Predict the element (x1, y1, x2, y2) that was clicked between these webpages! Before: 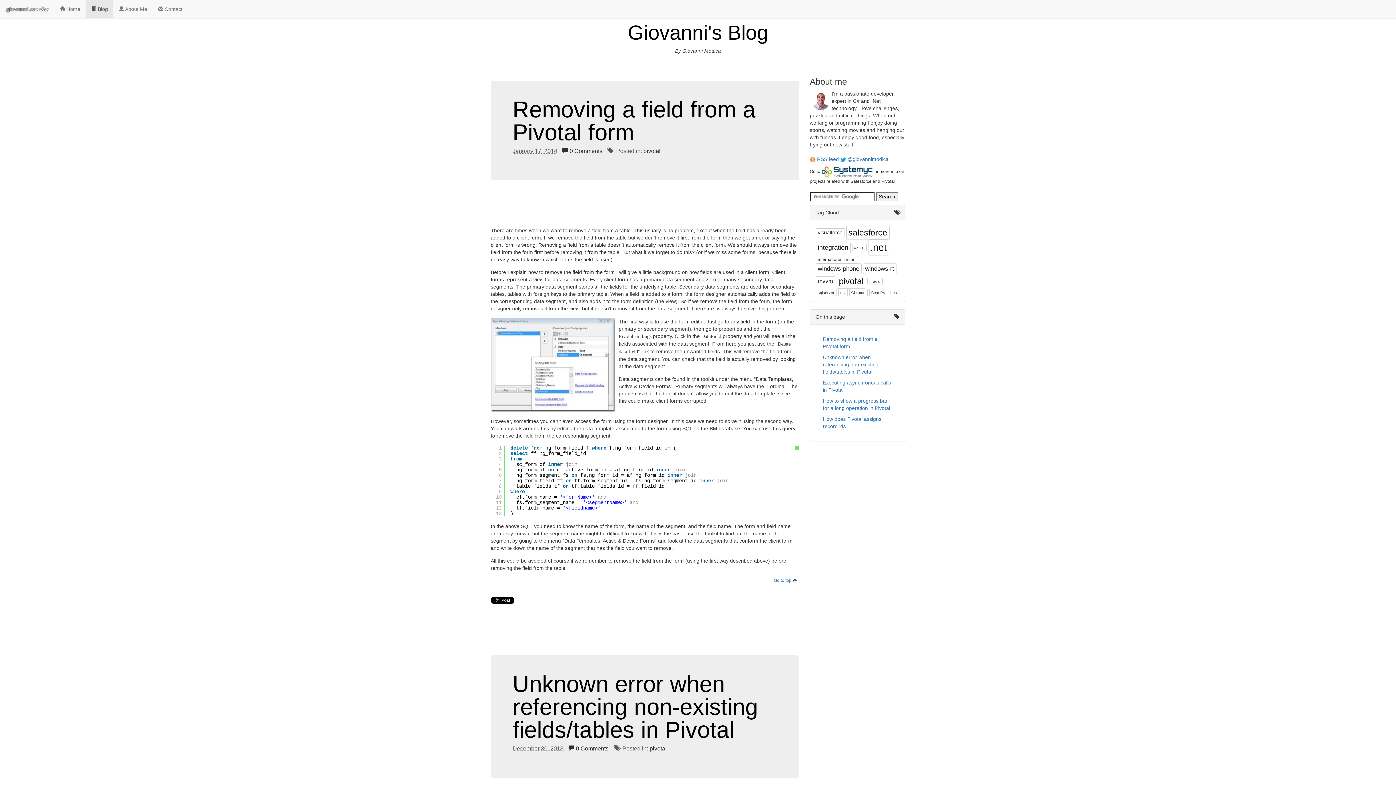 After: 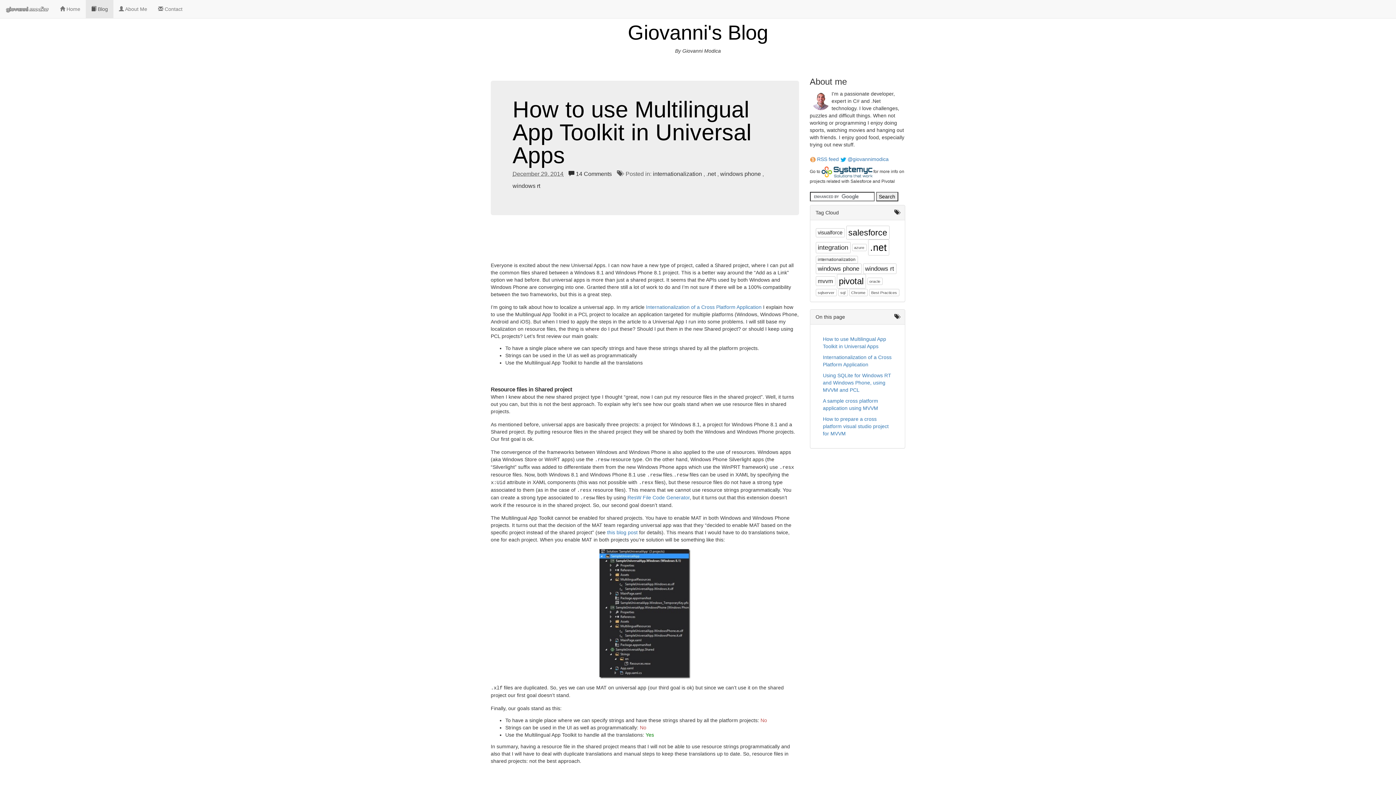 Action: label: windows phone bbox: (815, 263, 861, 274)